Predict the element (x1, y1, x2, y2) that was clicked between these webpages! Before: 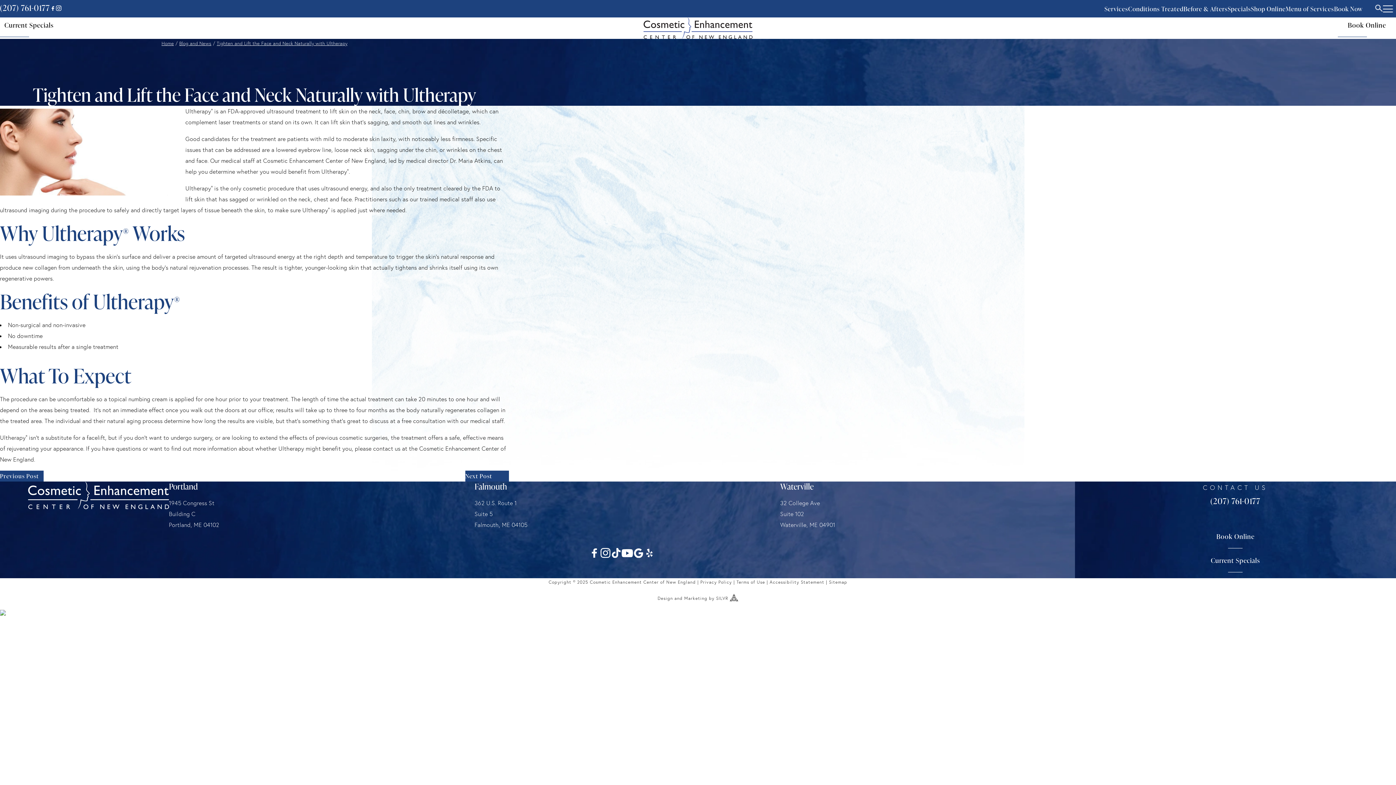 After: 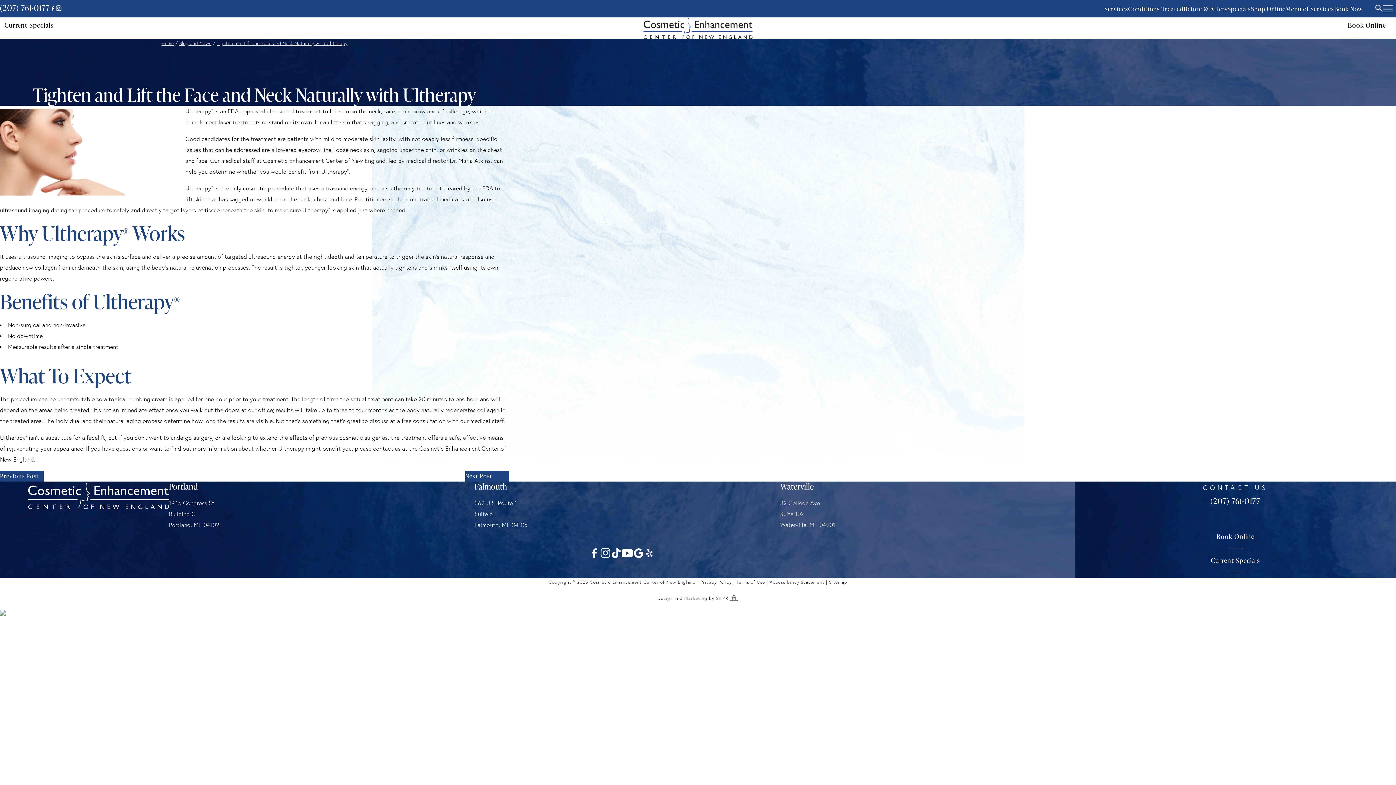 Action: bbox: (684, 595, 707, 601) label: Marketing